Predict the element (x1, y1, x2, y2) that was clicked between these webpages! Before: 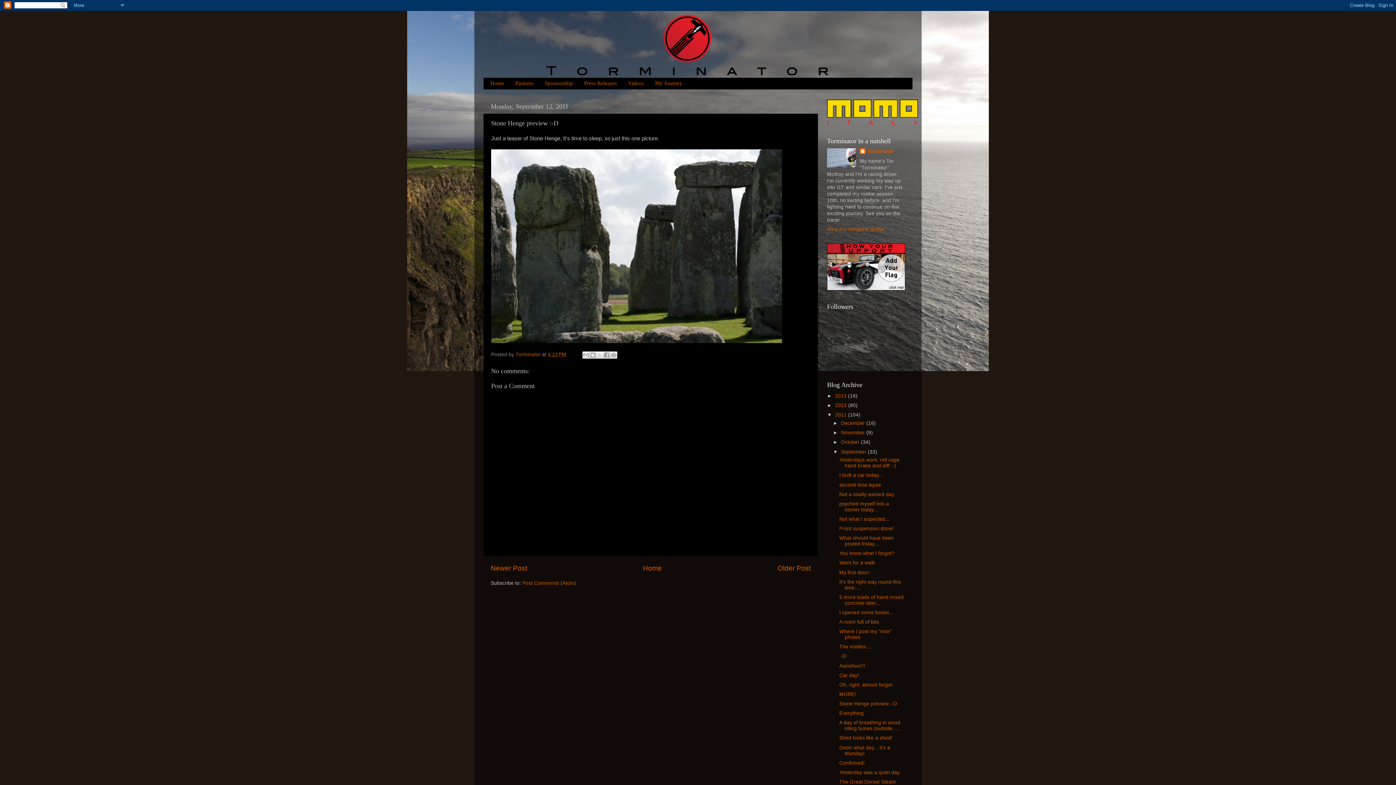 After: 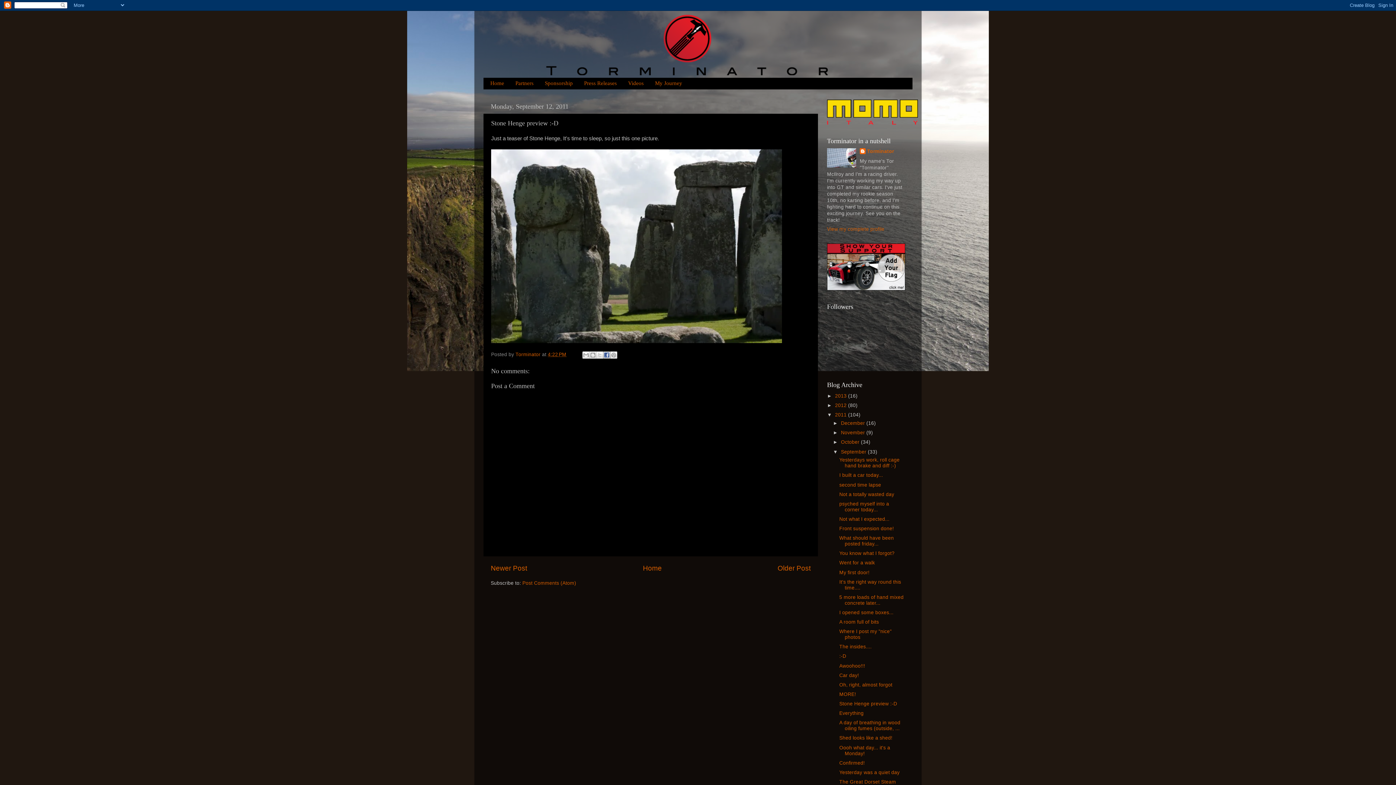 Action: bbox: (603, 351, 610, 358) label: Share to Facebook